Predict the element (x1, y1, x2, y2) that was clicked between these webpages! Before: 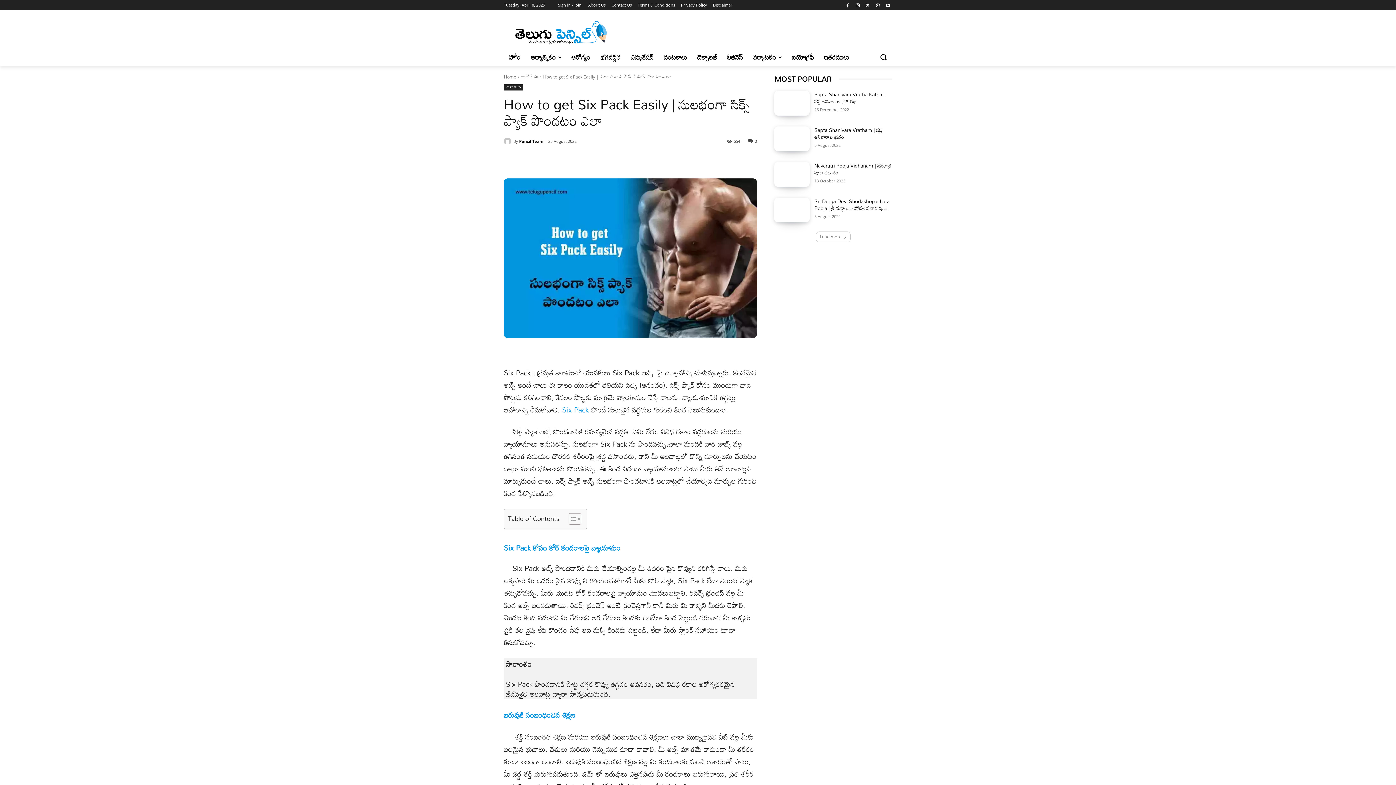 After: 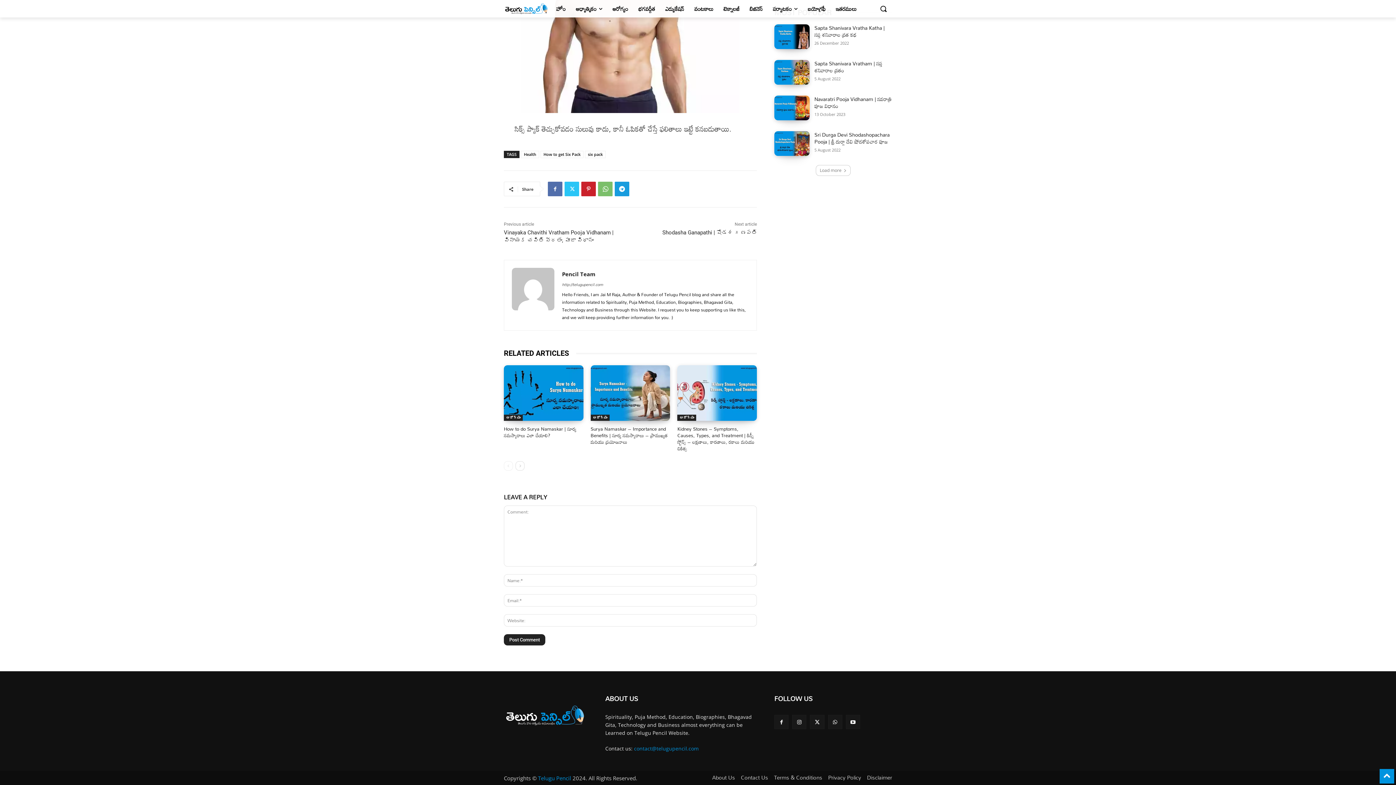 Action: label: 0 bbox: (748, 138, 757, 143)